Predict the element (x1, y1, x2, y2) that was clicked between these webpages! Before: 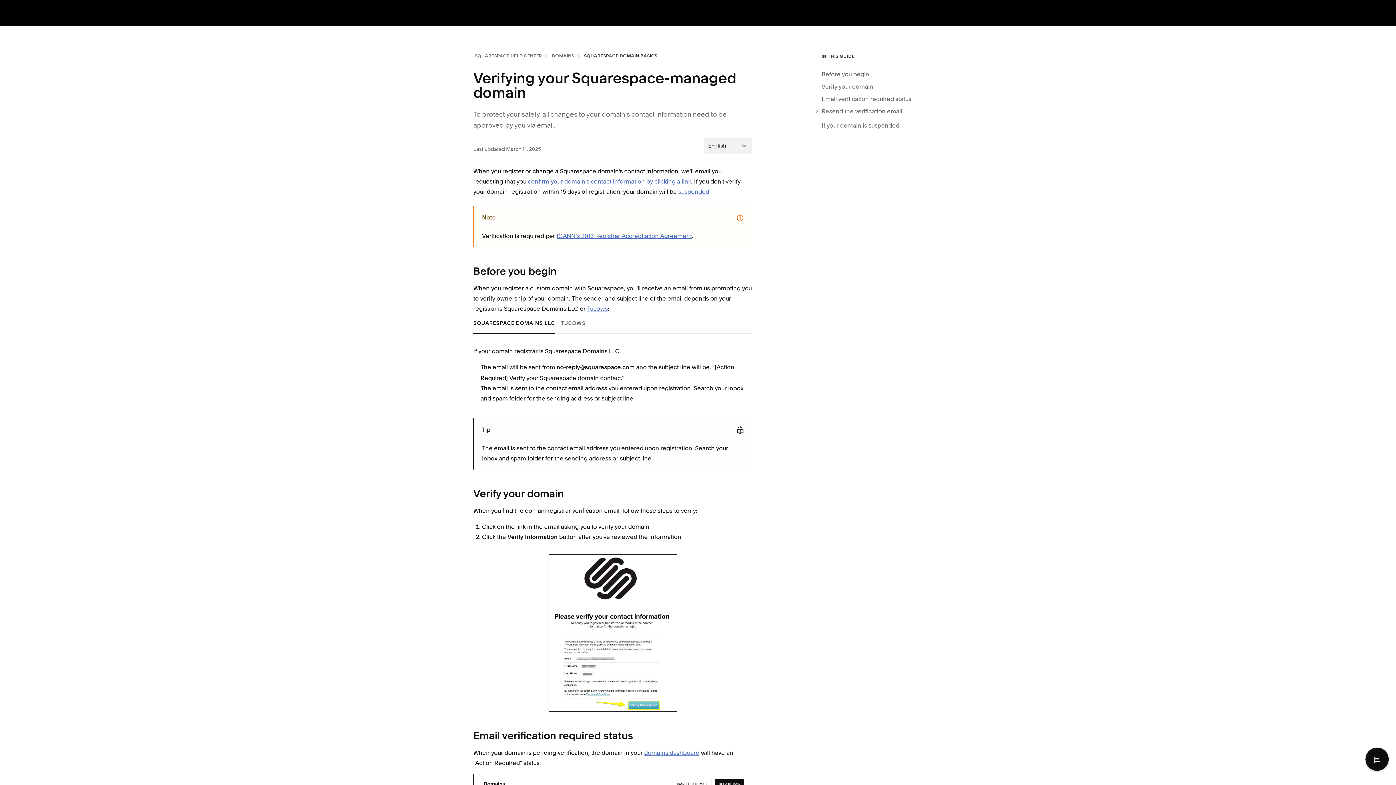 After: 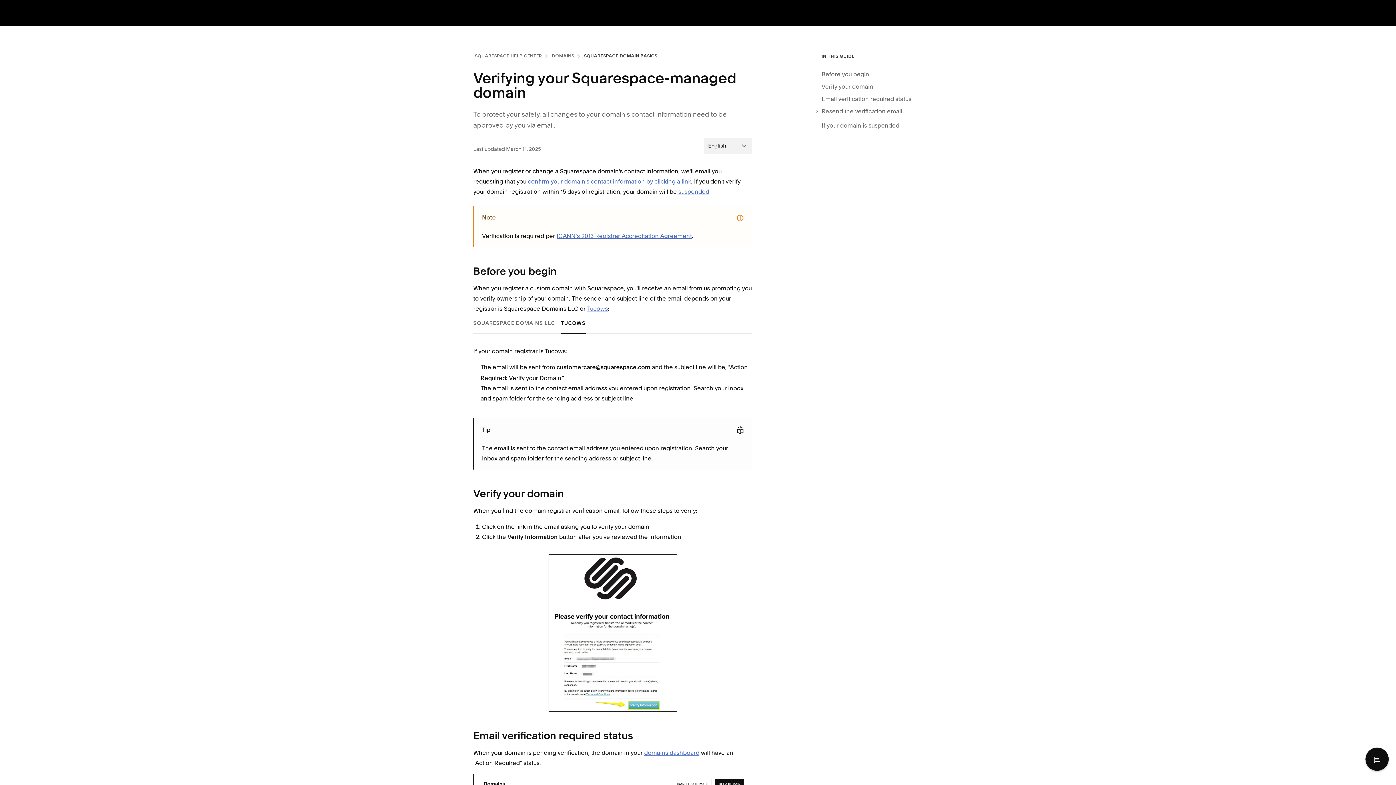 Action: bbox: (561, 313, 585, 333) label: Tucows